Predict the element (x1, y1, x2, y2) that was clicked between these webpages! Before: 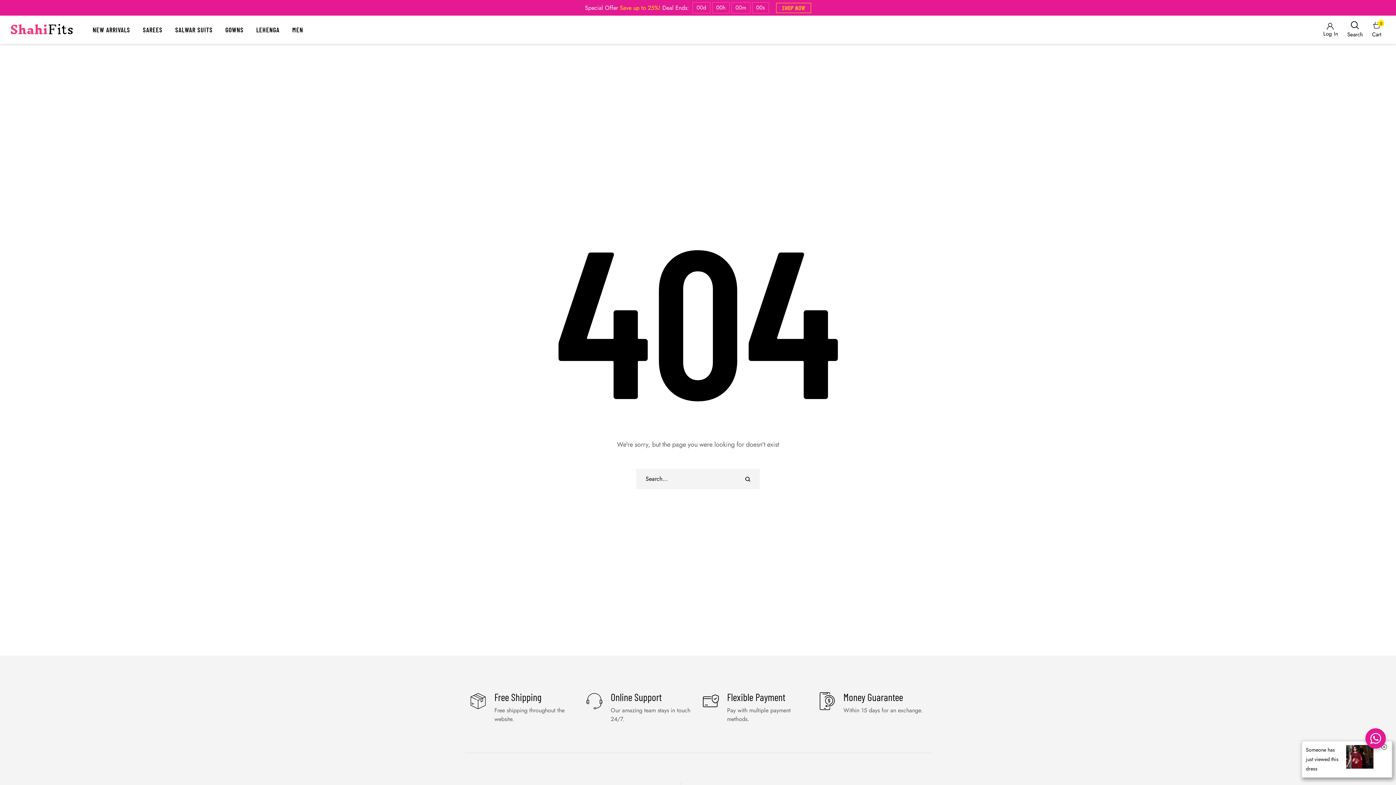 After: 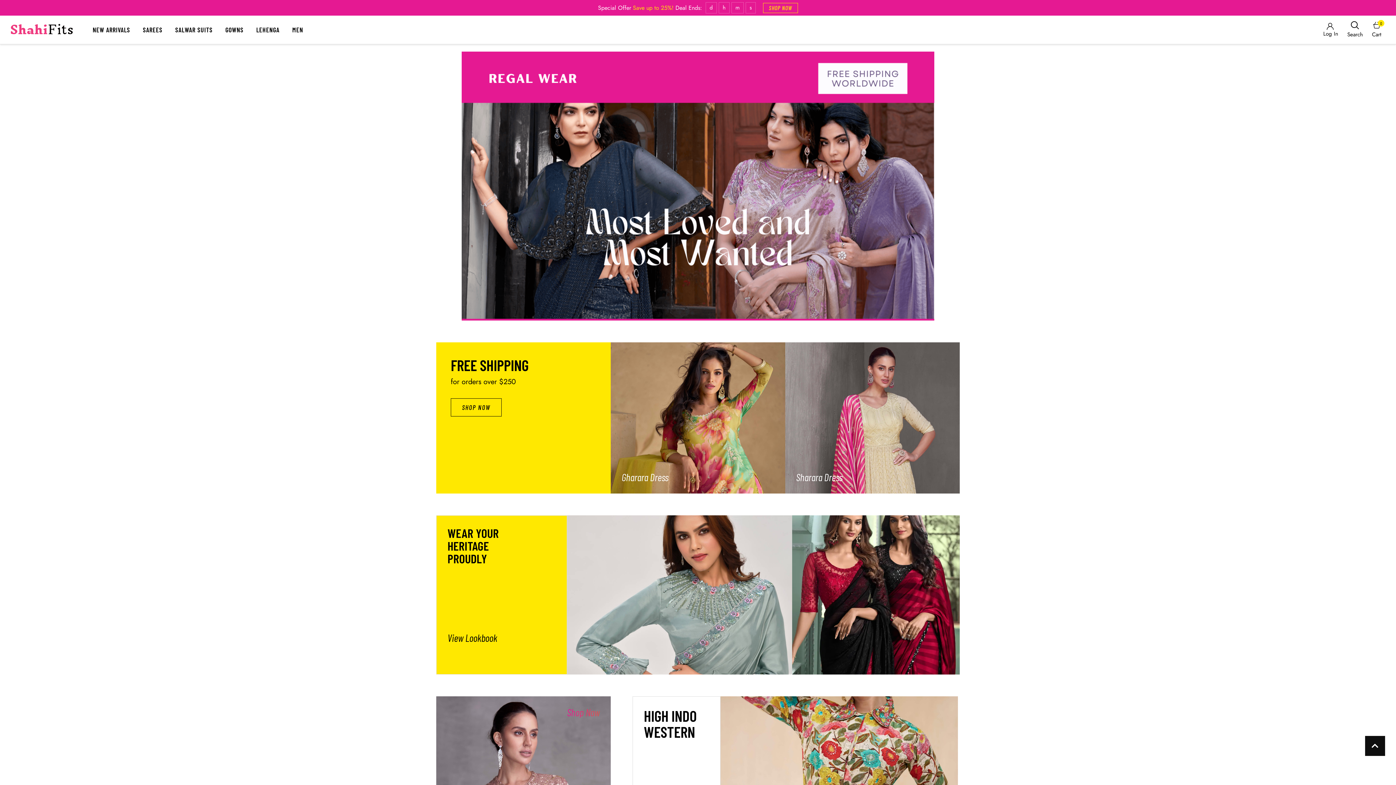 Action: bbox: (10, 23, 72, 34)